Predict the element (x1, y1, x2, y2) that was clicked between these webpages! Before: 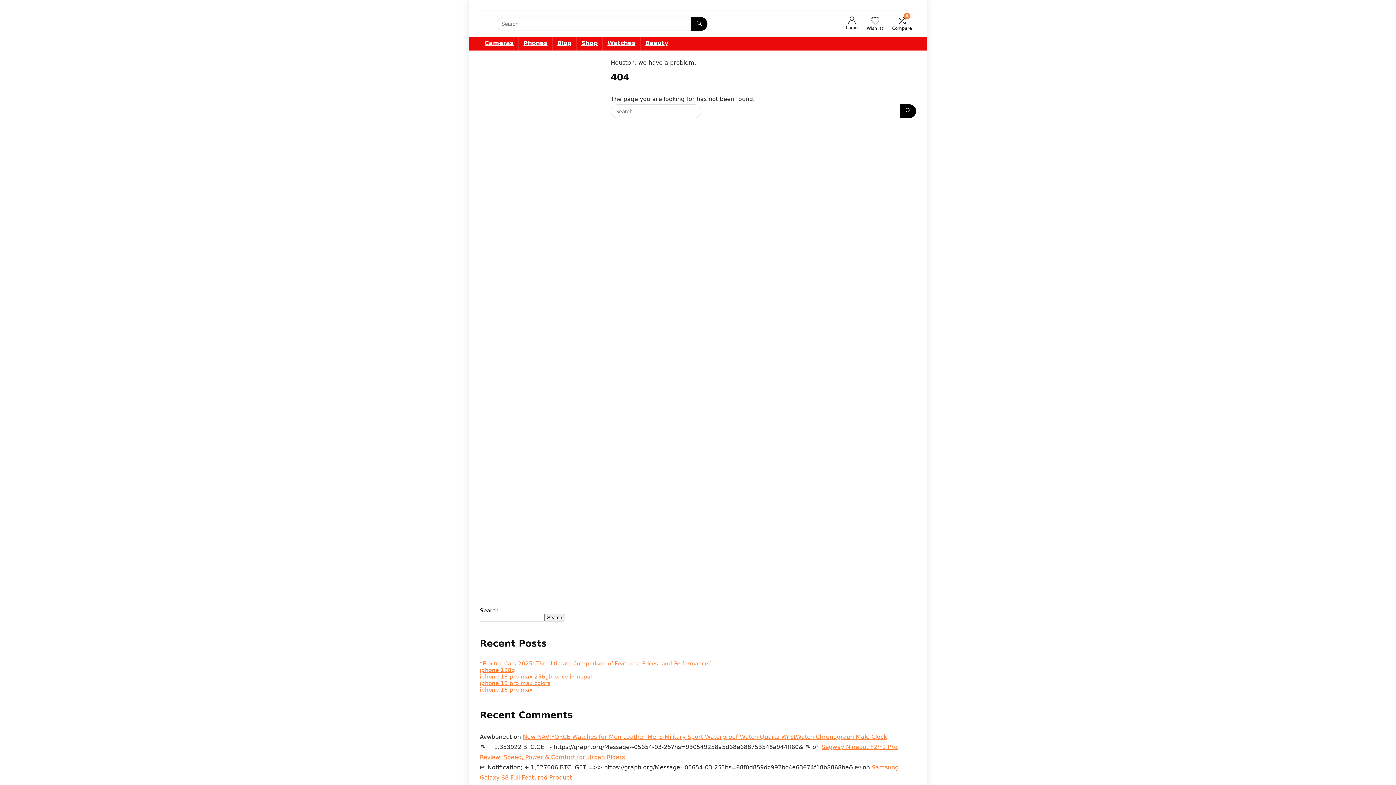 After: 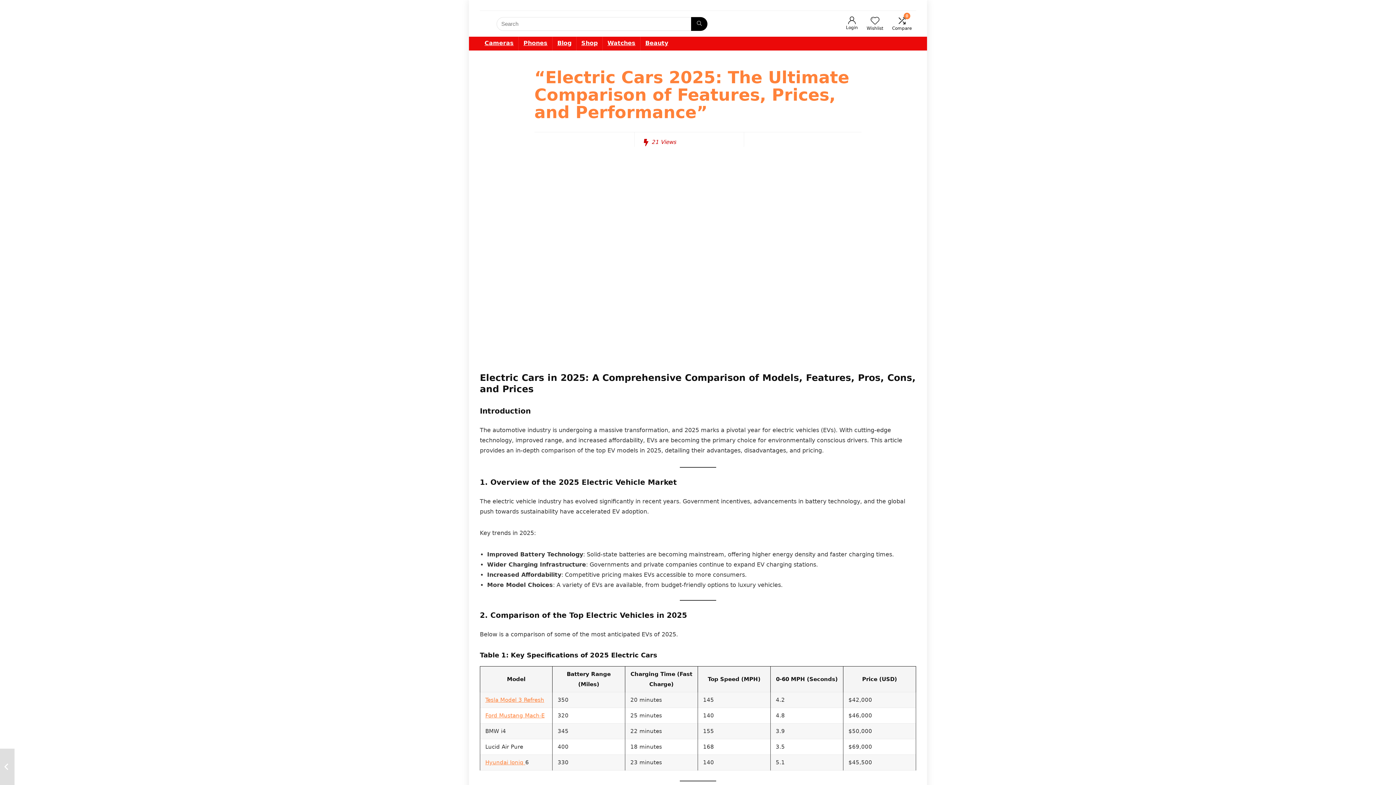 Action: bbox: (480, 660, 711, 667) label: “Electric Cars 2025: The Ultimate Comparison of Features, Prices, and Performance”